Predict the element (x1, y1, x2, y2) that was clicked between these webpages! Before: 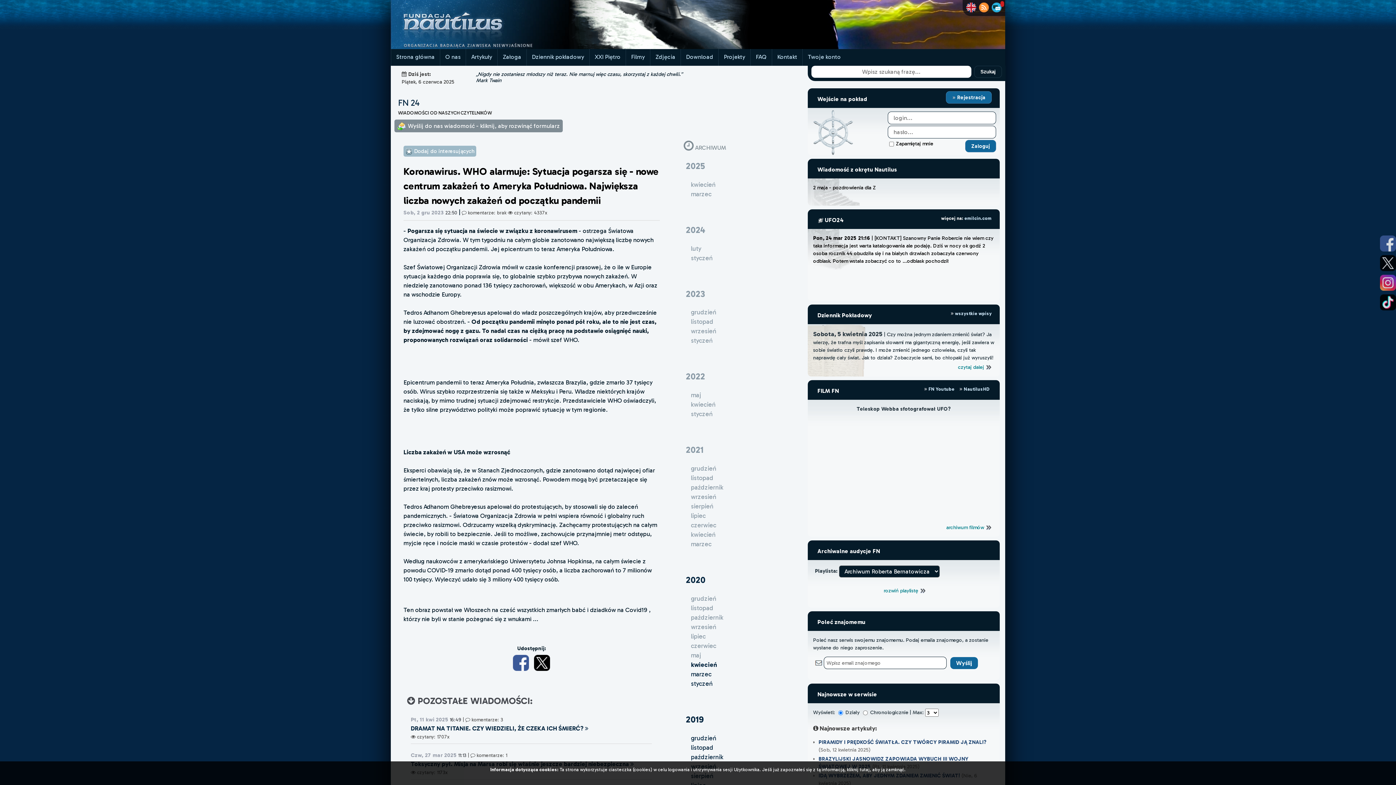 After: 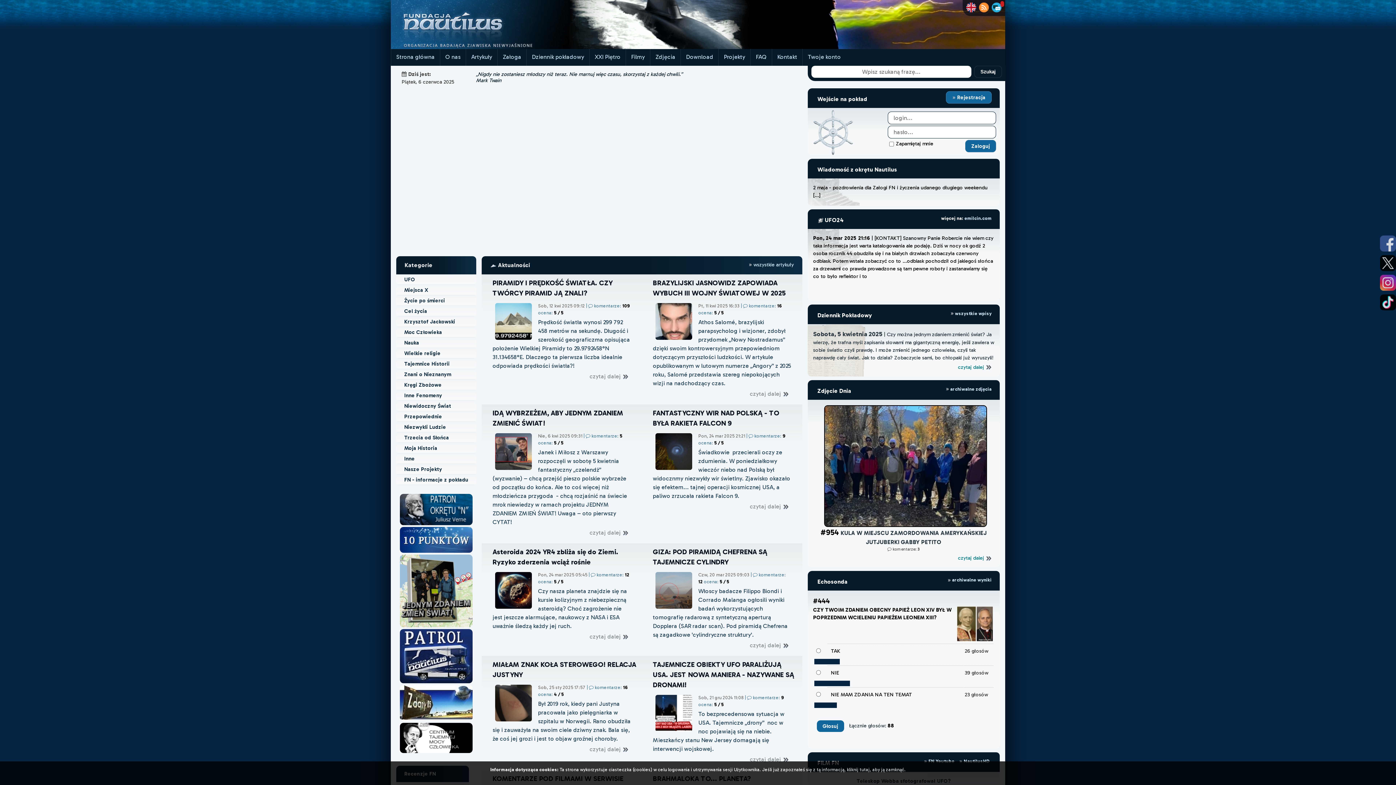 Action: bbox: (391, 49, 440, 65) label: Strona główna